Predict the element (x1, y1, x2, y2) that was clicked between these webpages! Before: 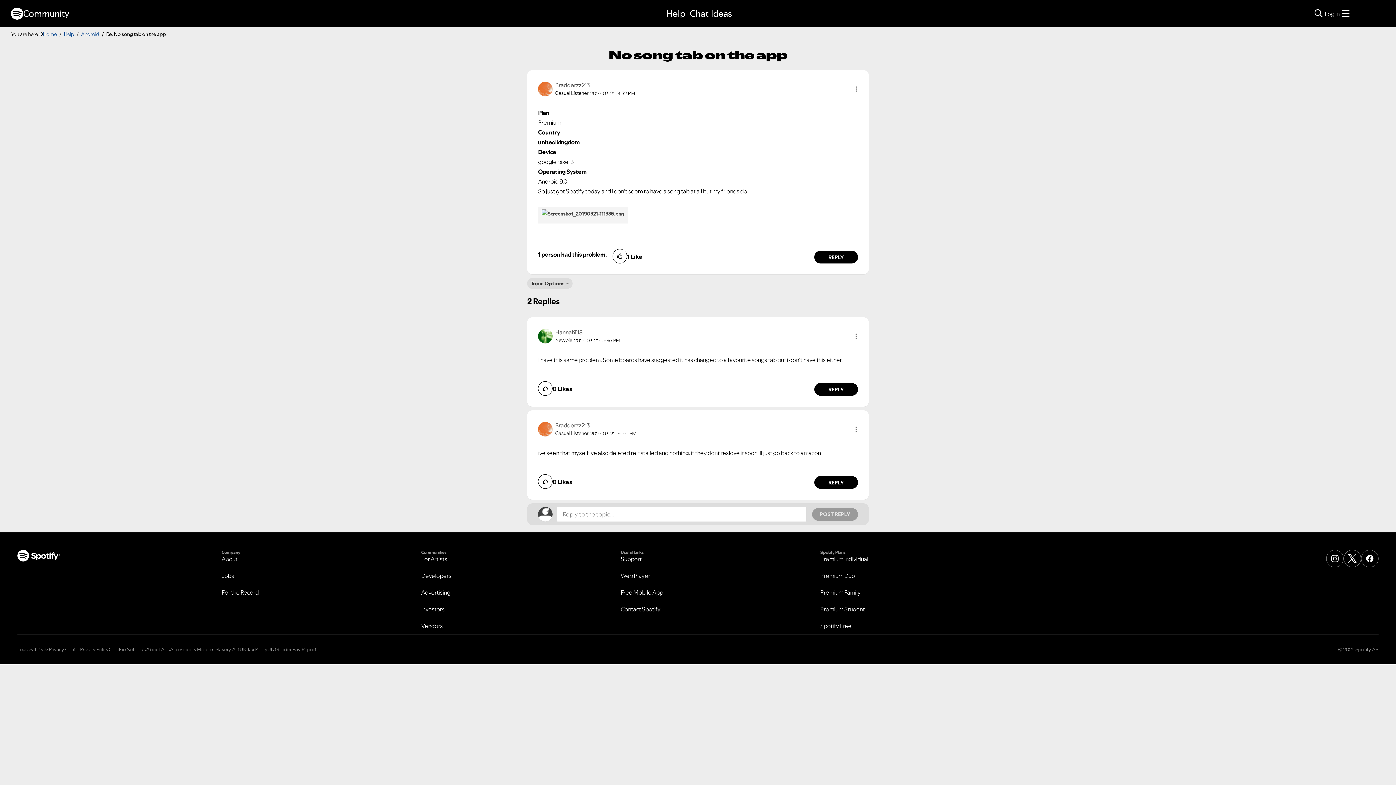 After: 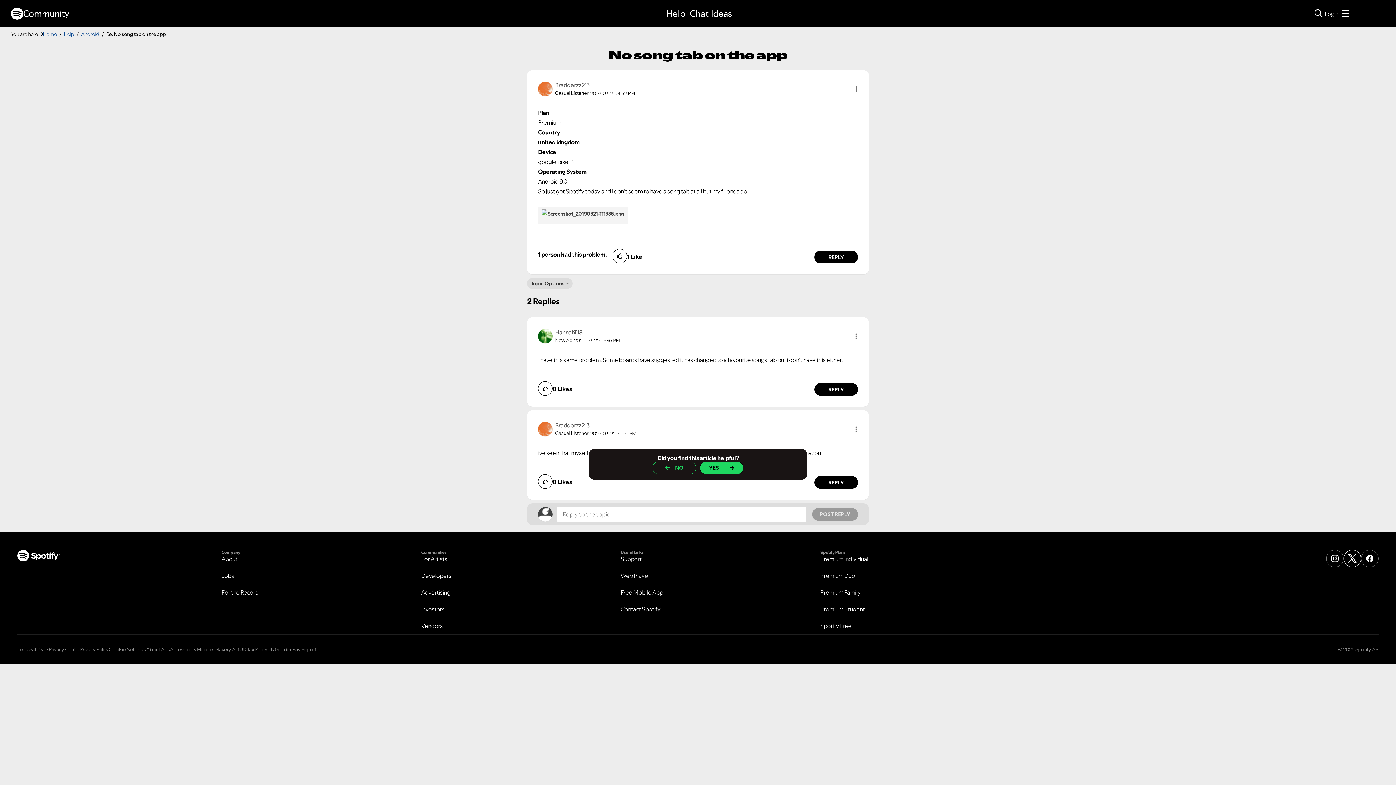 Action: label: X bbox: (1344, 550, 1361, 567)